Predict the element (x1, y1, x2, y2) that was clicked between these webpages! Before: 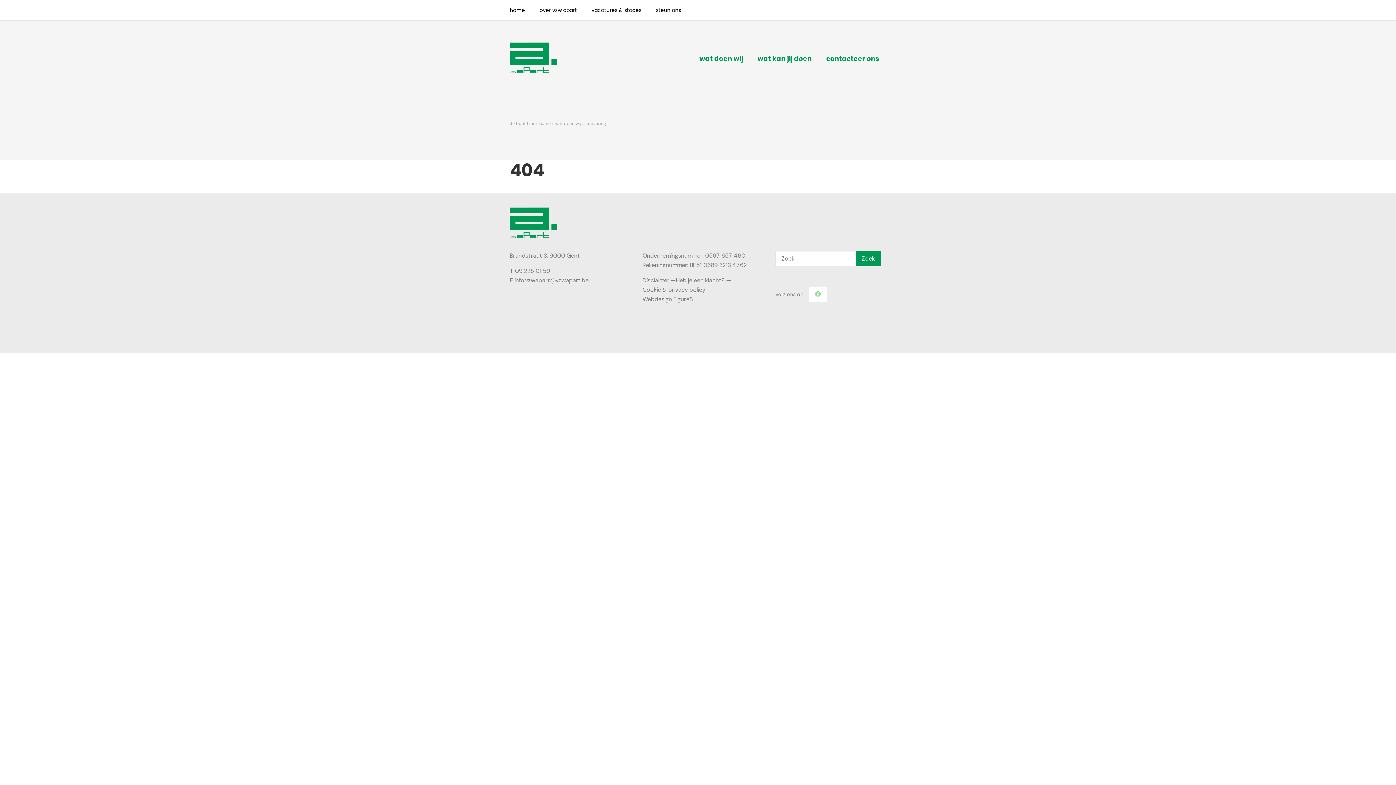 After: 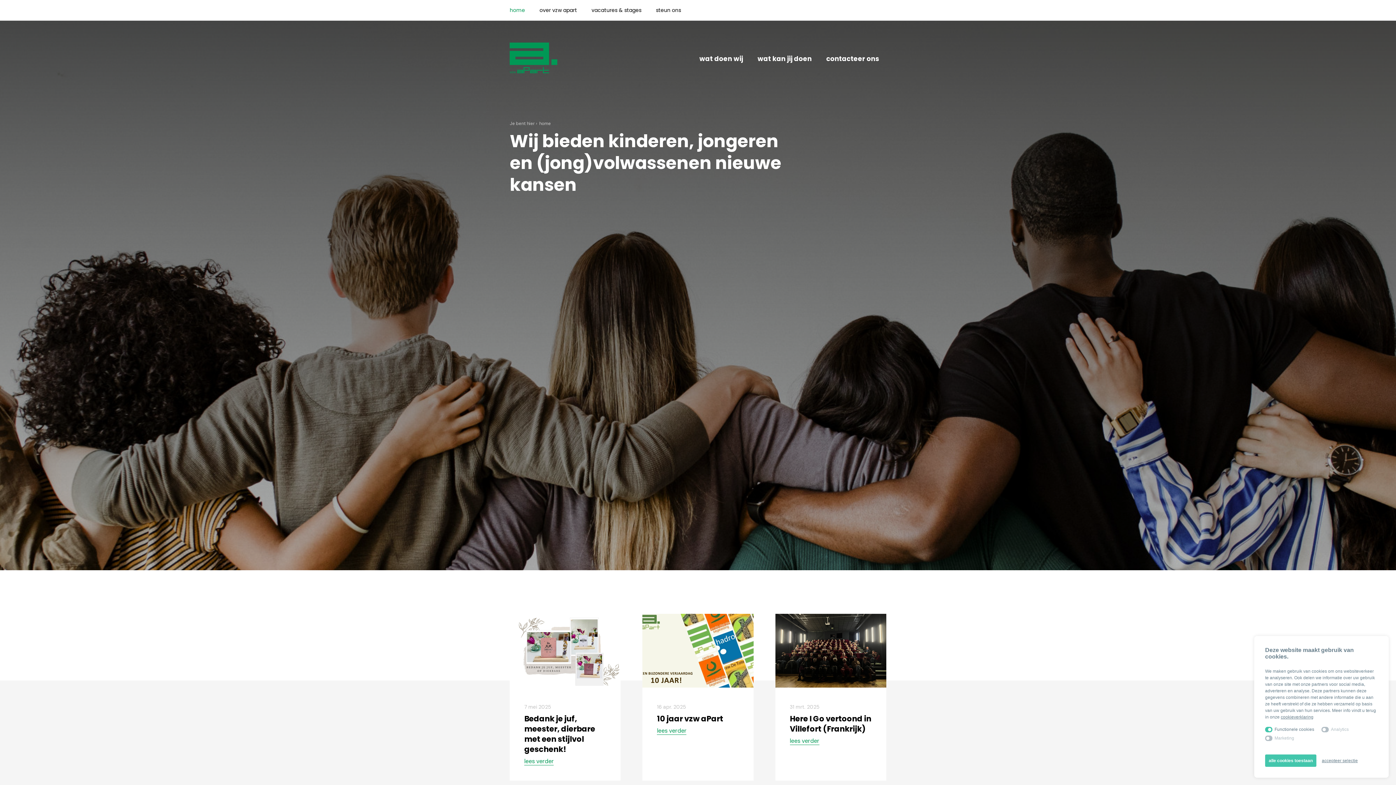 Action: bbox: (509, 42, 557, 75)